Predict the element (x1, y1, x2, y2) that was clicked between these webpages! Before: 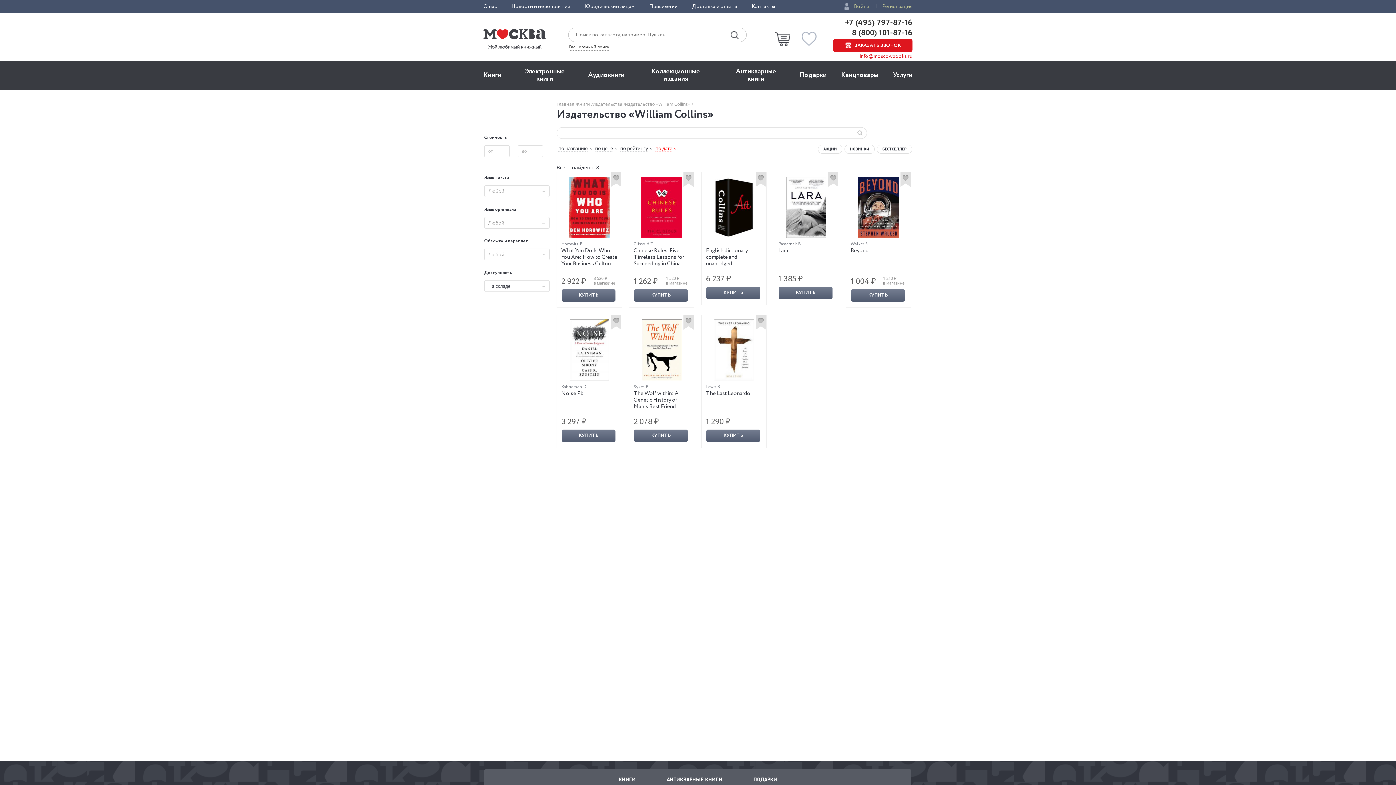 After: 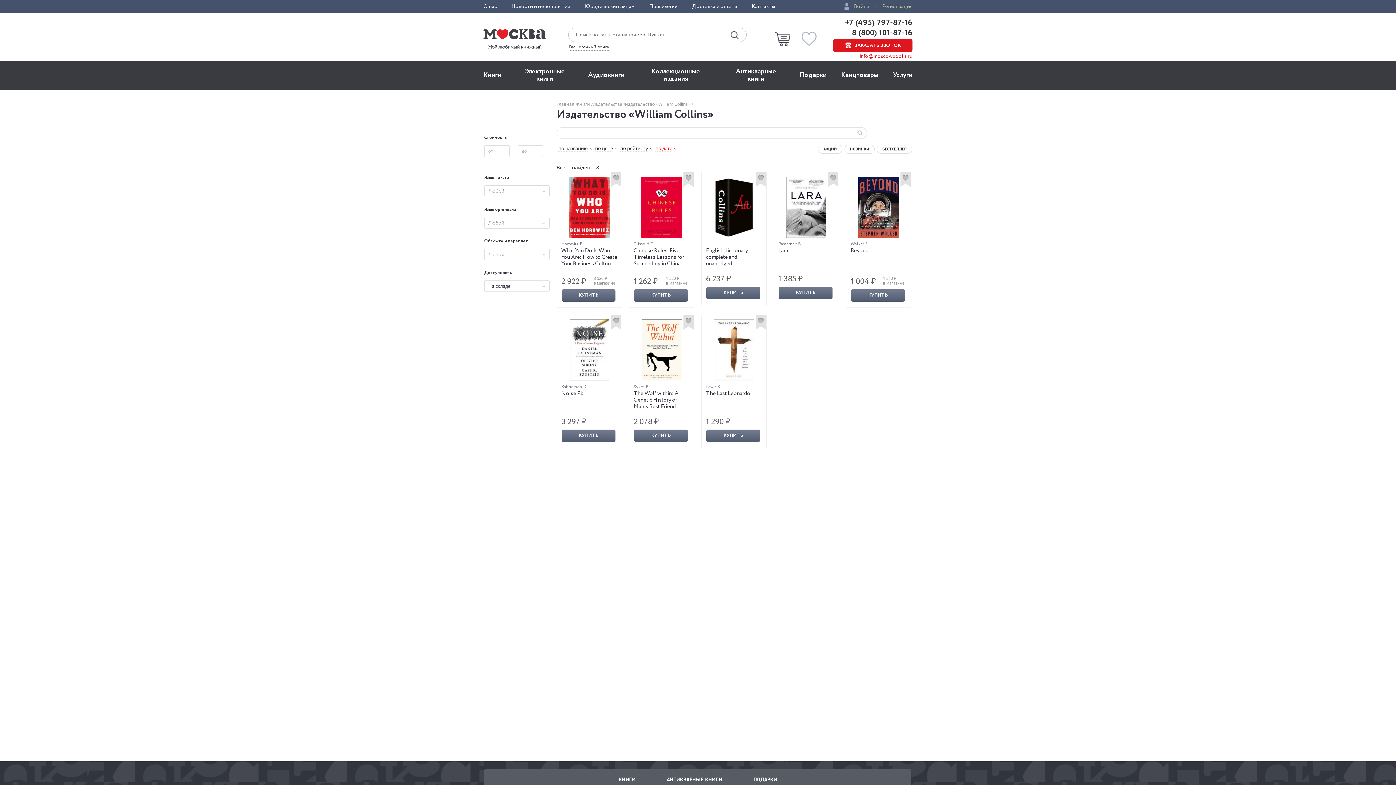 Action: bbox: (633, 176, 689, 237)